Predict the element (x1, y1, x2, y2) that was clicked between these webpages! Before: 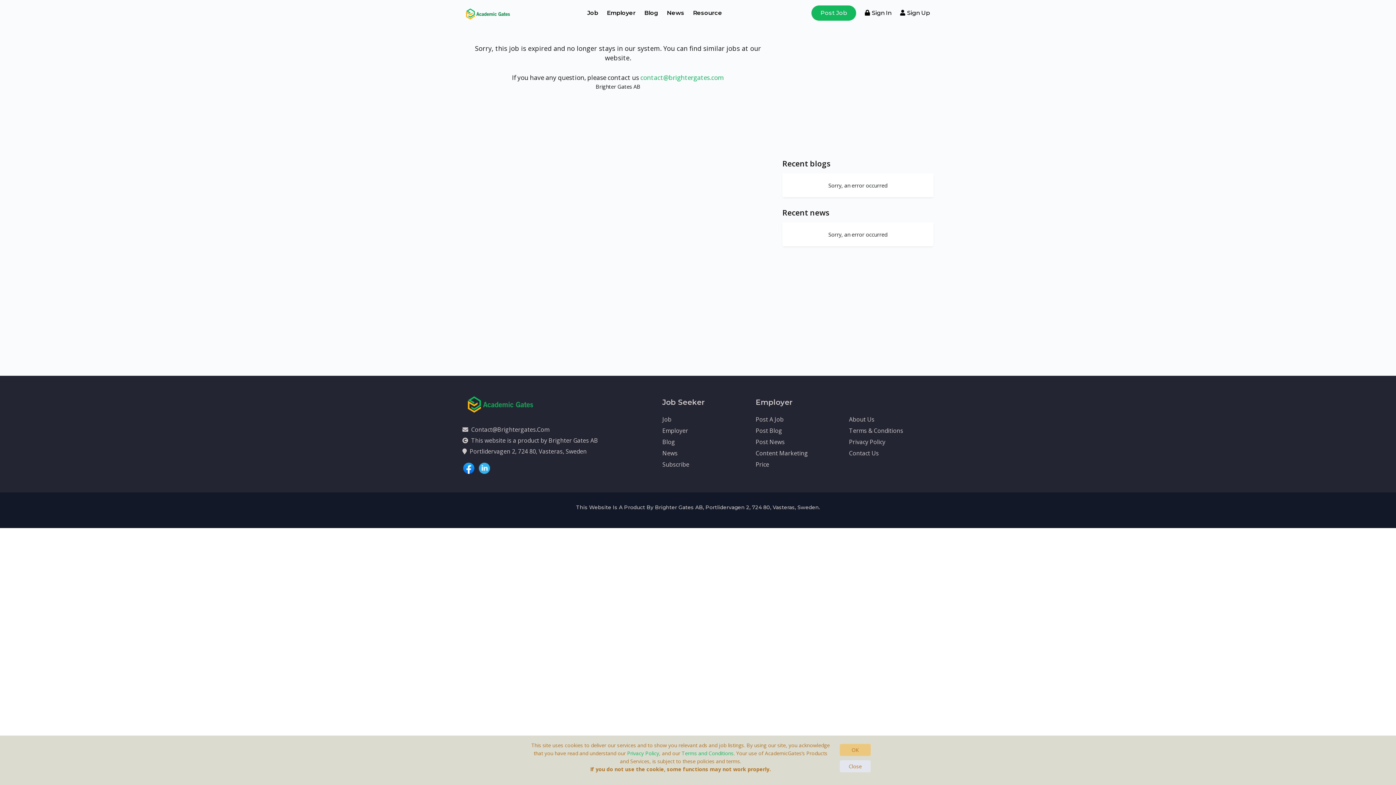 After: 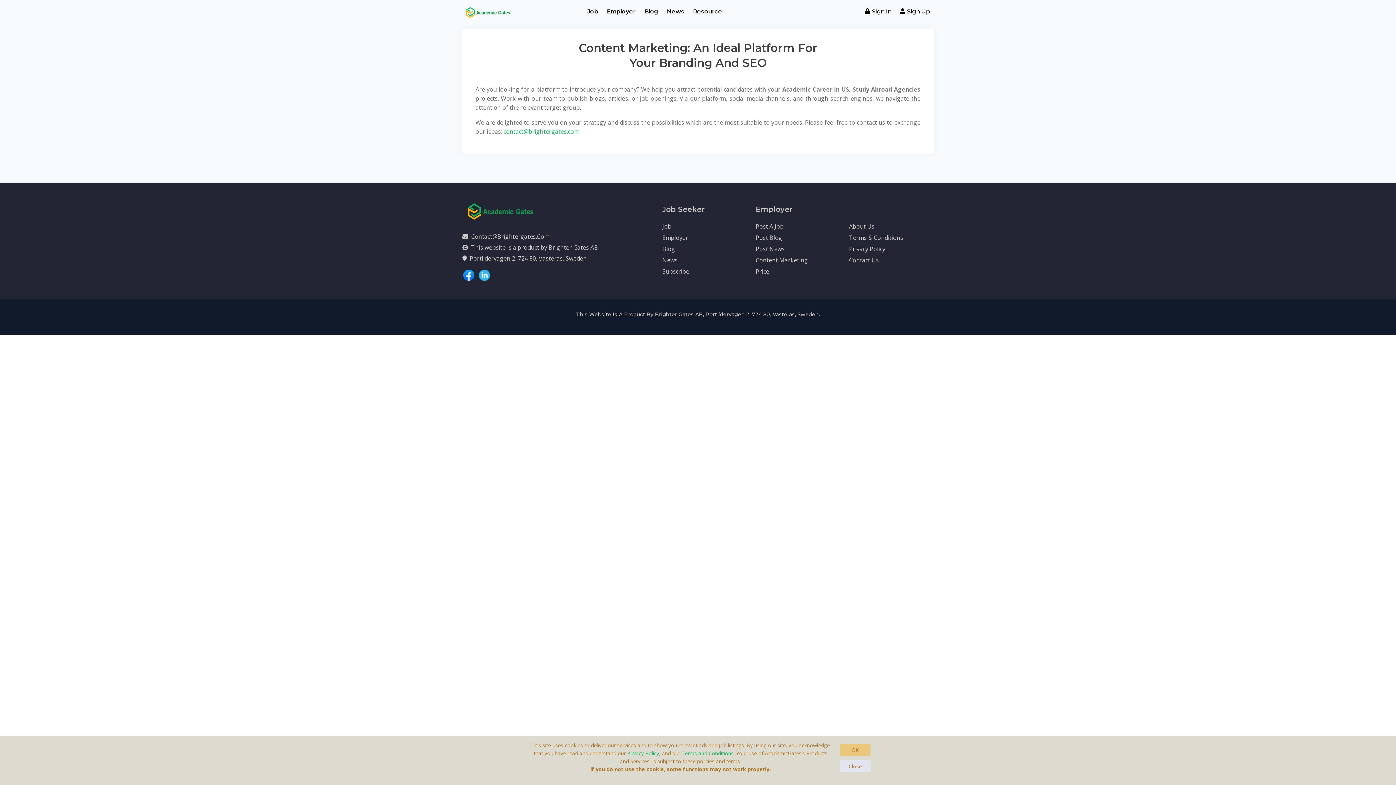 Action: bbox: (755, 449, 808, 457) label: Content Marketing